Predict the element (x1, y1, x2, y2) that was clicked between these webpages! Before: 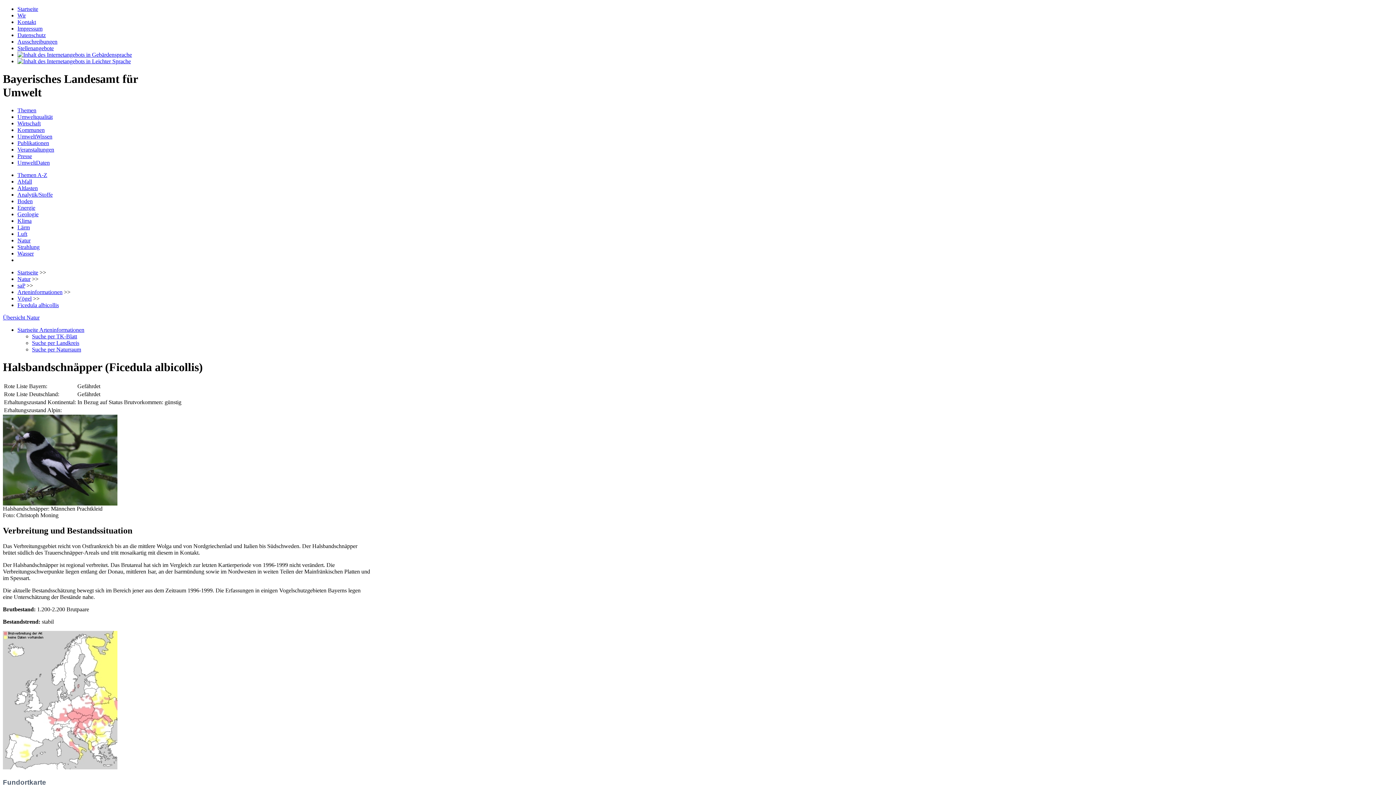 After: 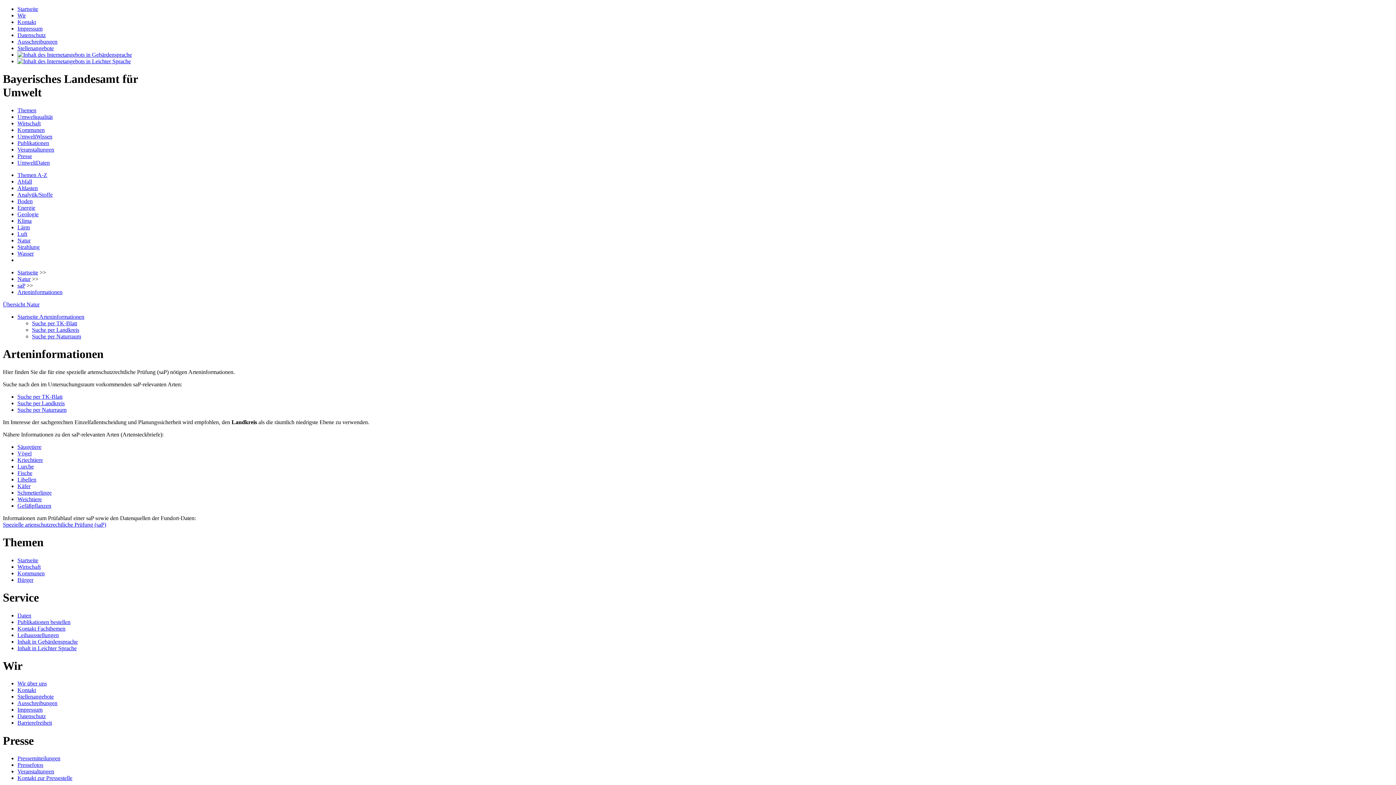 Action: label: Startseite Arteninformationen bbox: (17, 326, 84, 333)